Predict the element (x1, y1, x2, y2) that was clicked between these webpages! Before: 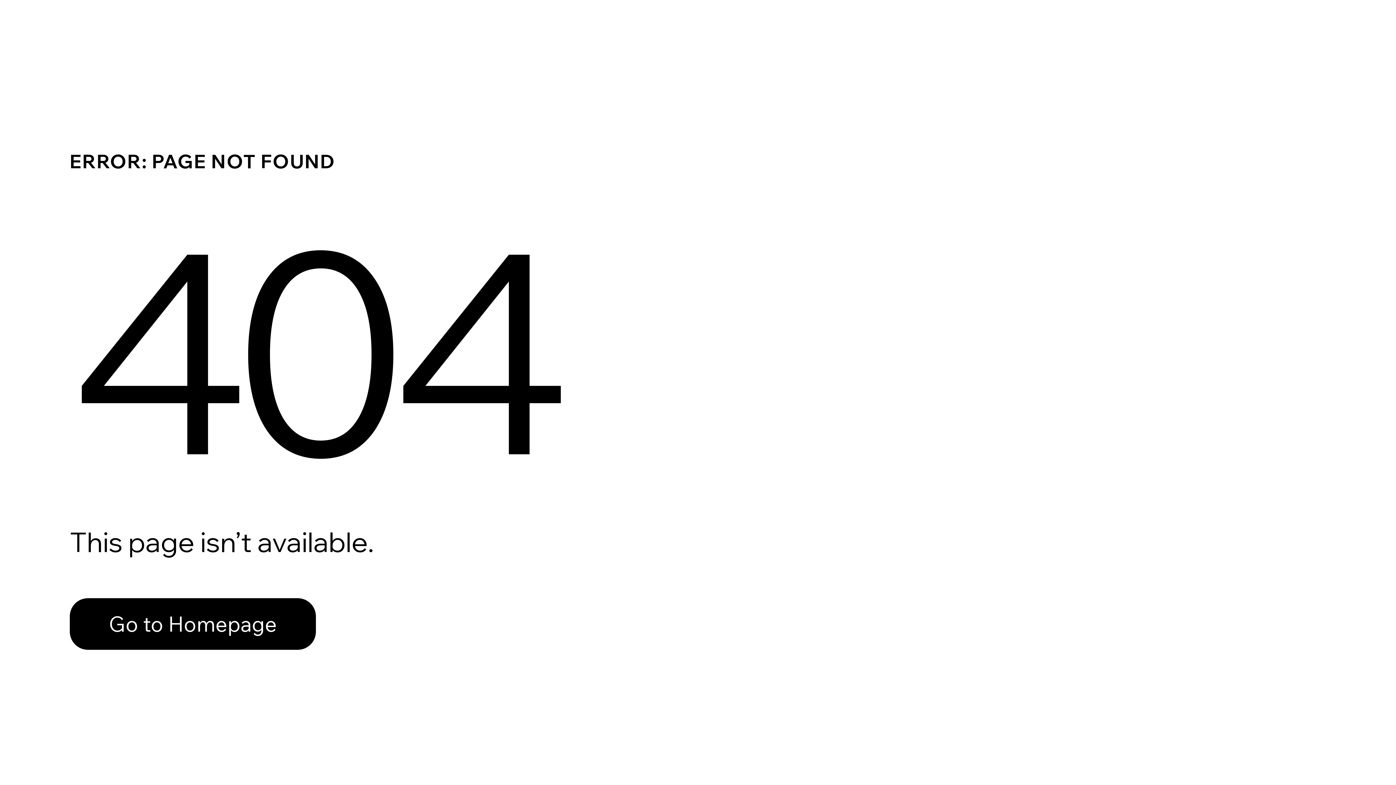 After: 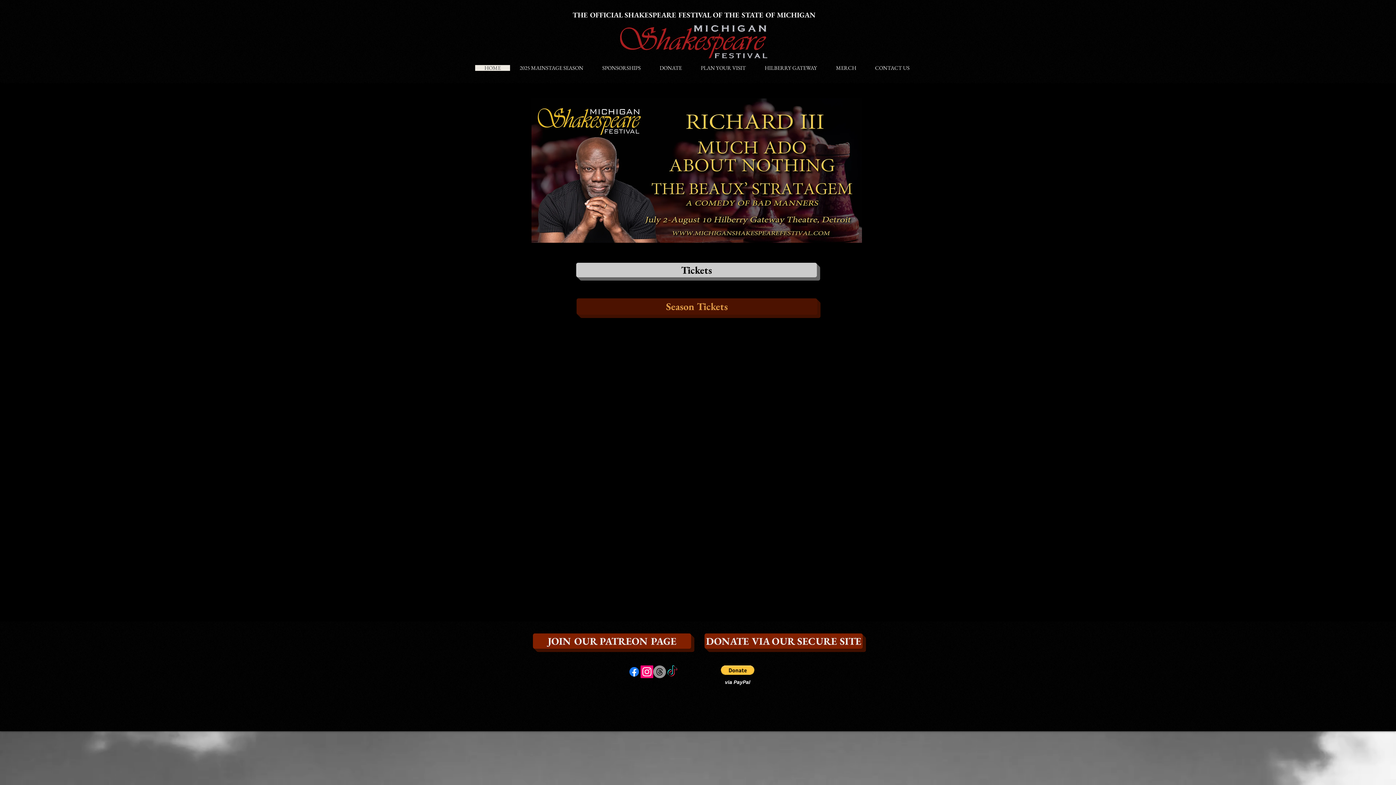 Action: bbox: (69, 598, 316, 650) label: Go to Homepage